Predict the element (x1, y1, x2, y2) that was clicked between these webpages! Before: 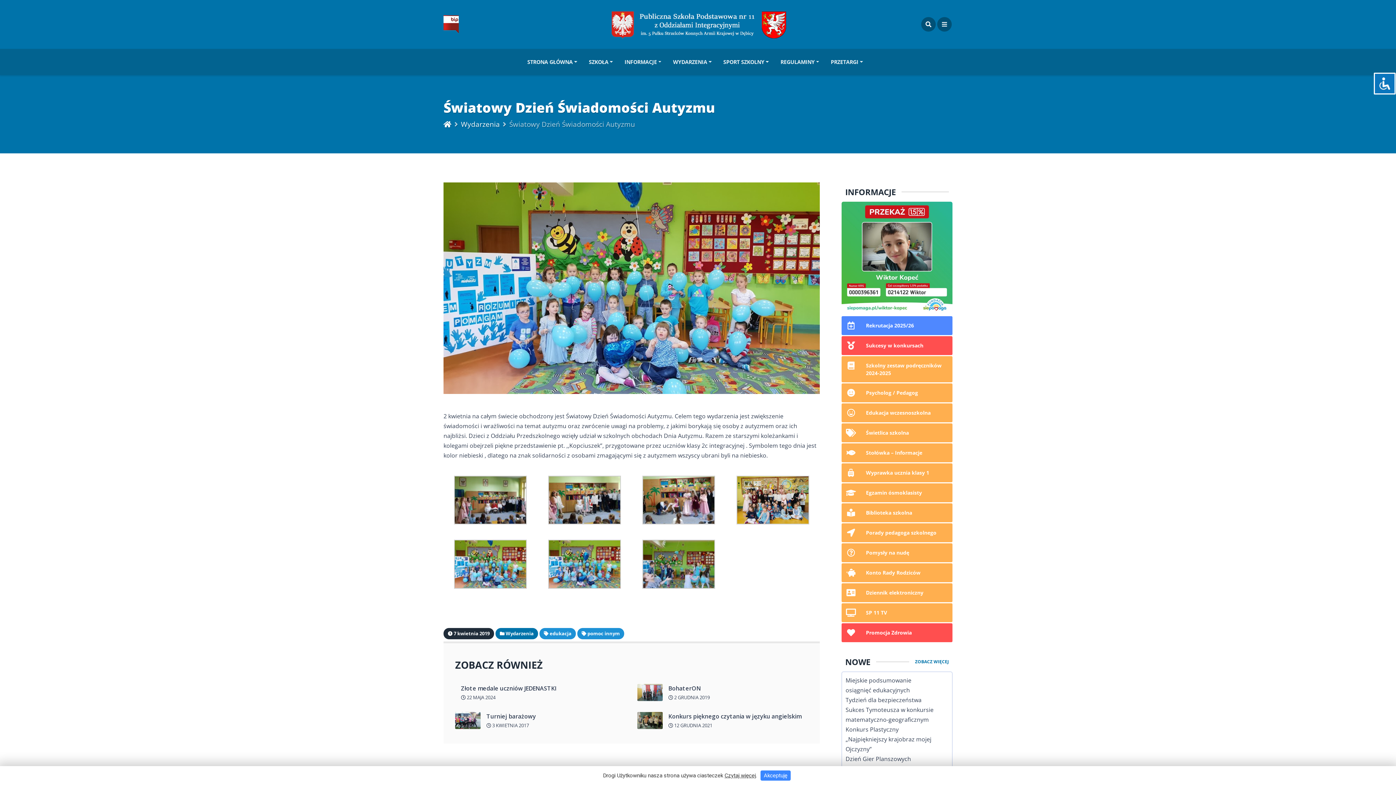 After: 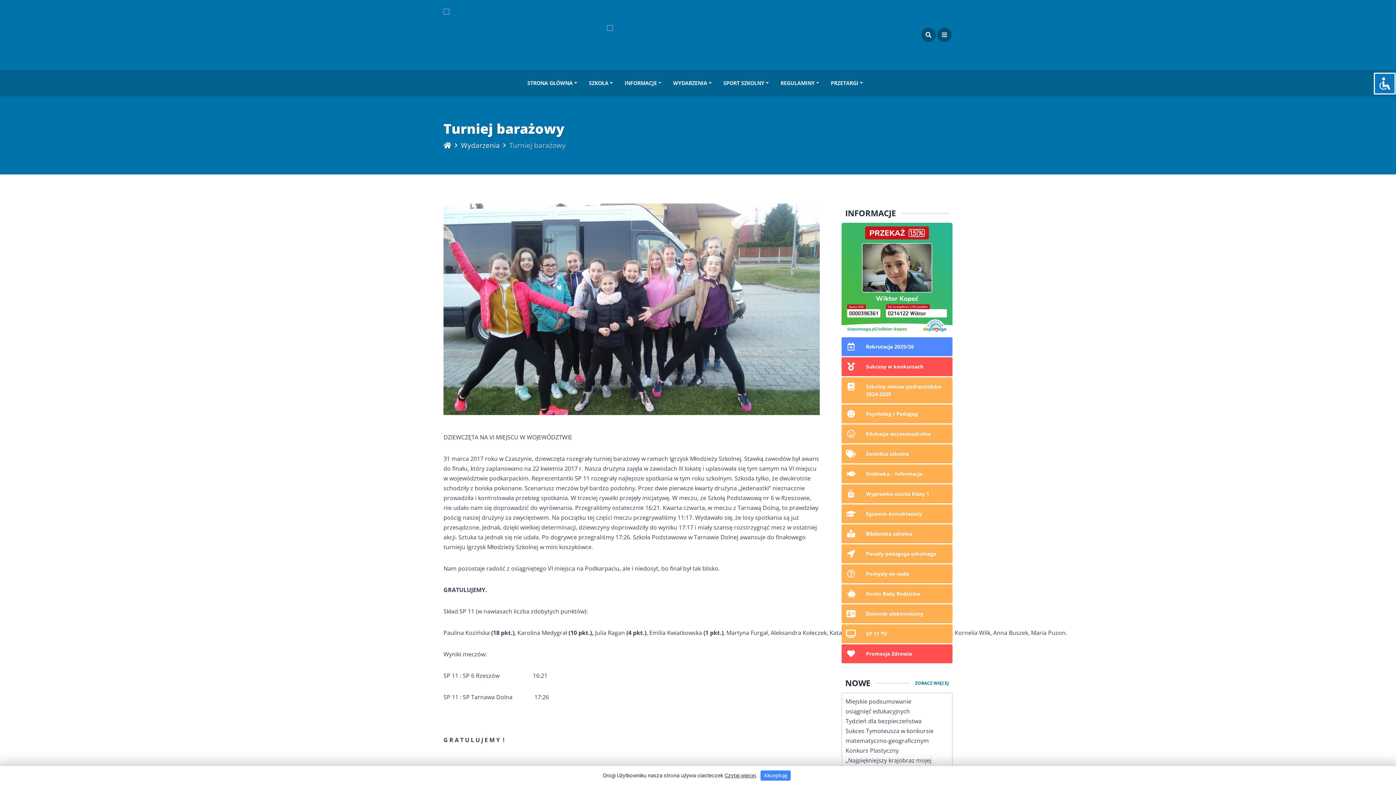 Action: bbox: (455, 716, 480, 724)